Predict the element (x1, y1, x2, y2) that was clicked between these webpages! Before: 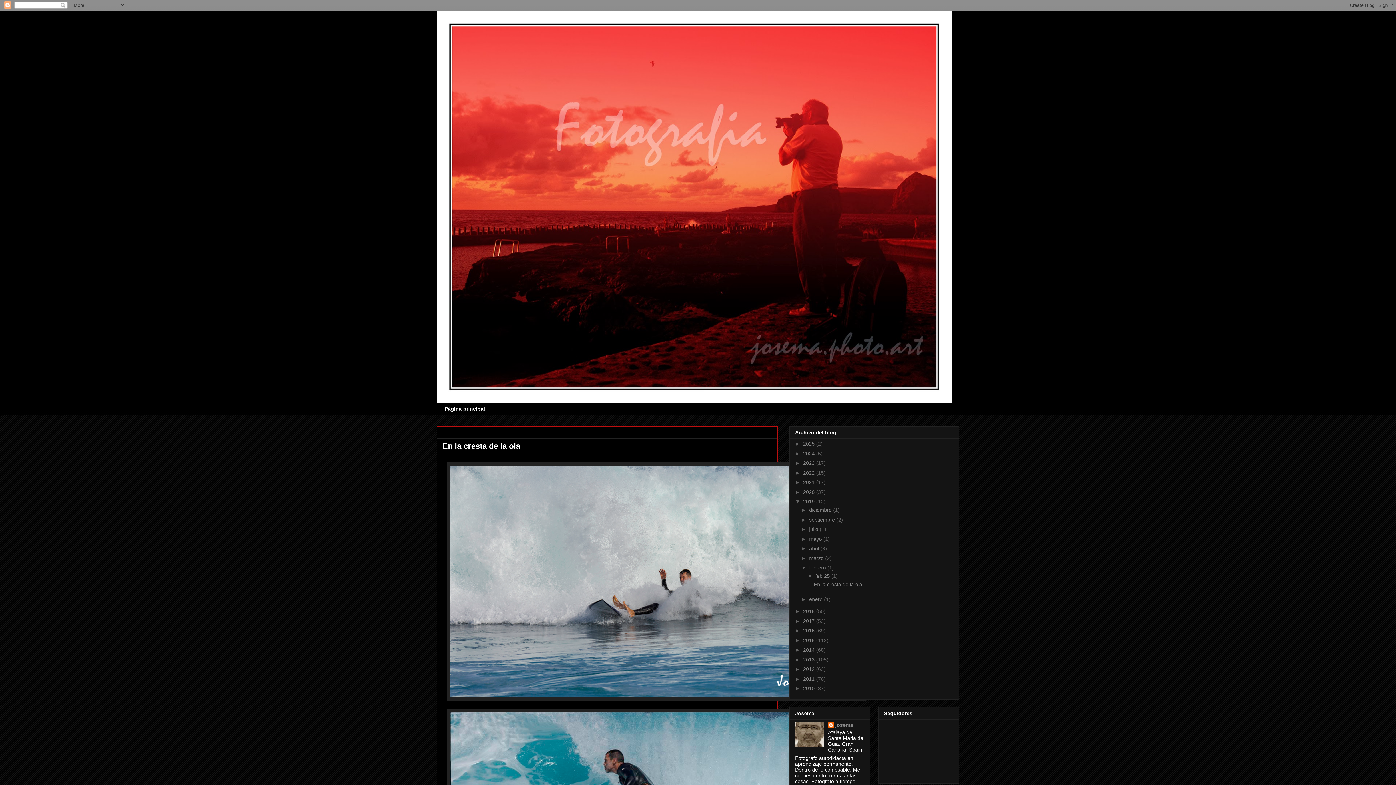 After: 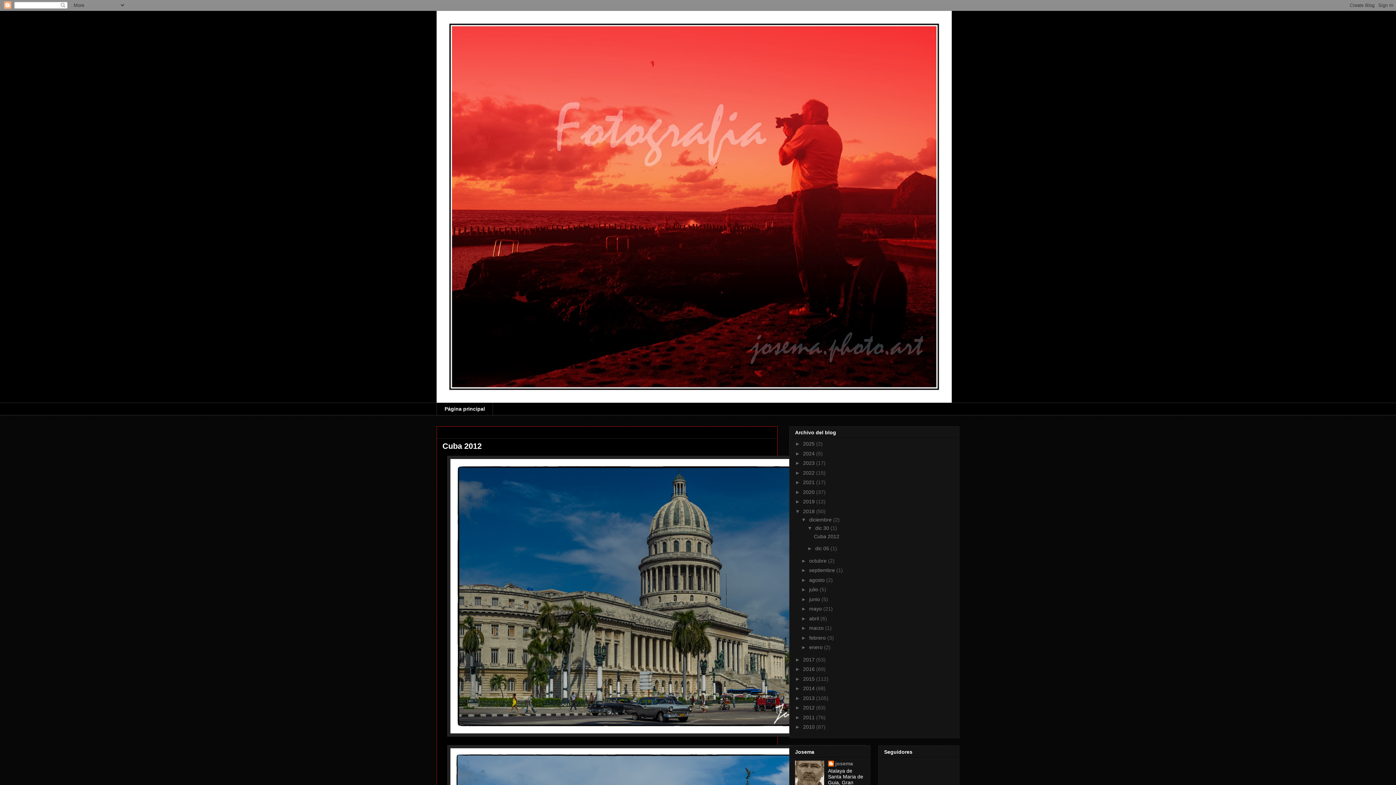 Action: bbox: (803, 608, 816, 614) label: 2018 